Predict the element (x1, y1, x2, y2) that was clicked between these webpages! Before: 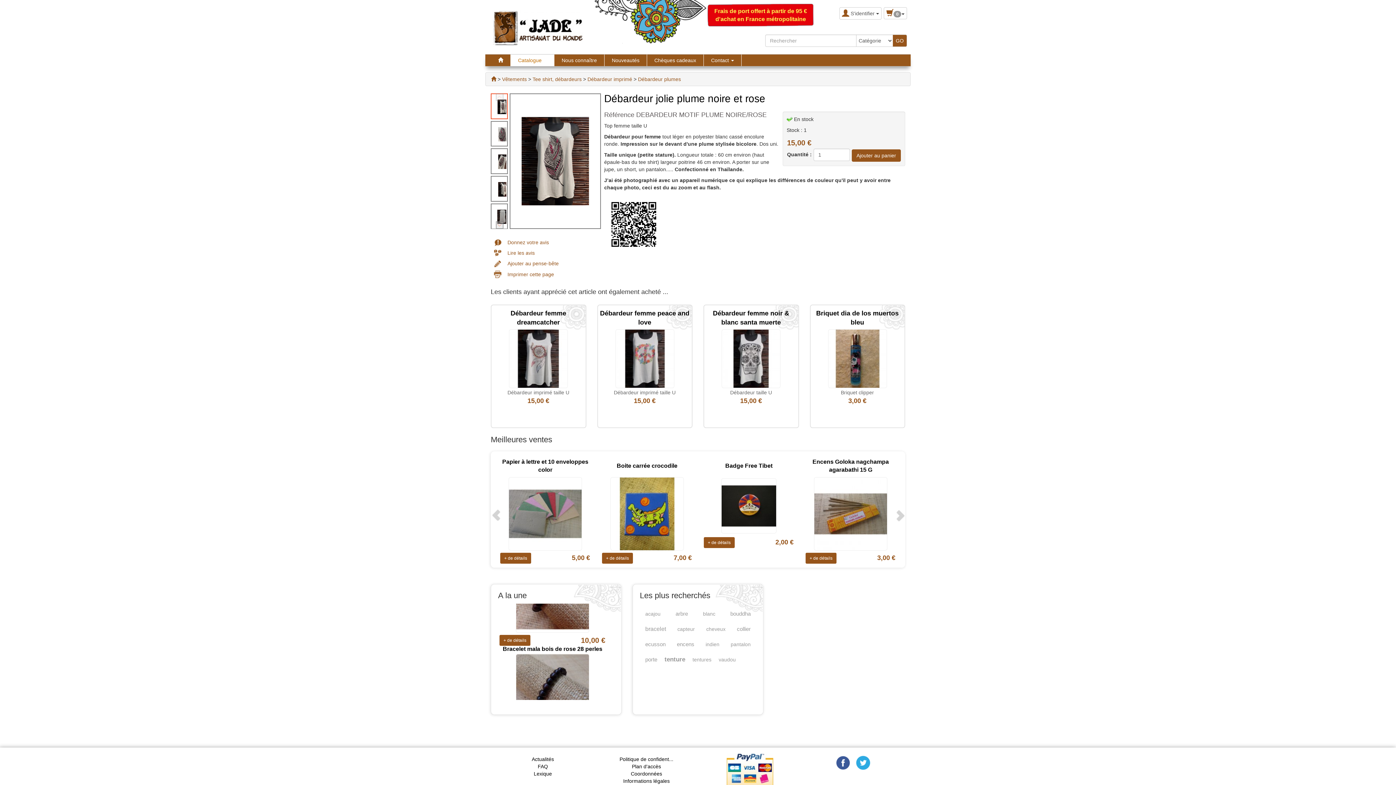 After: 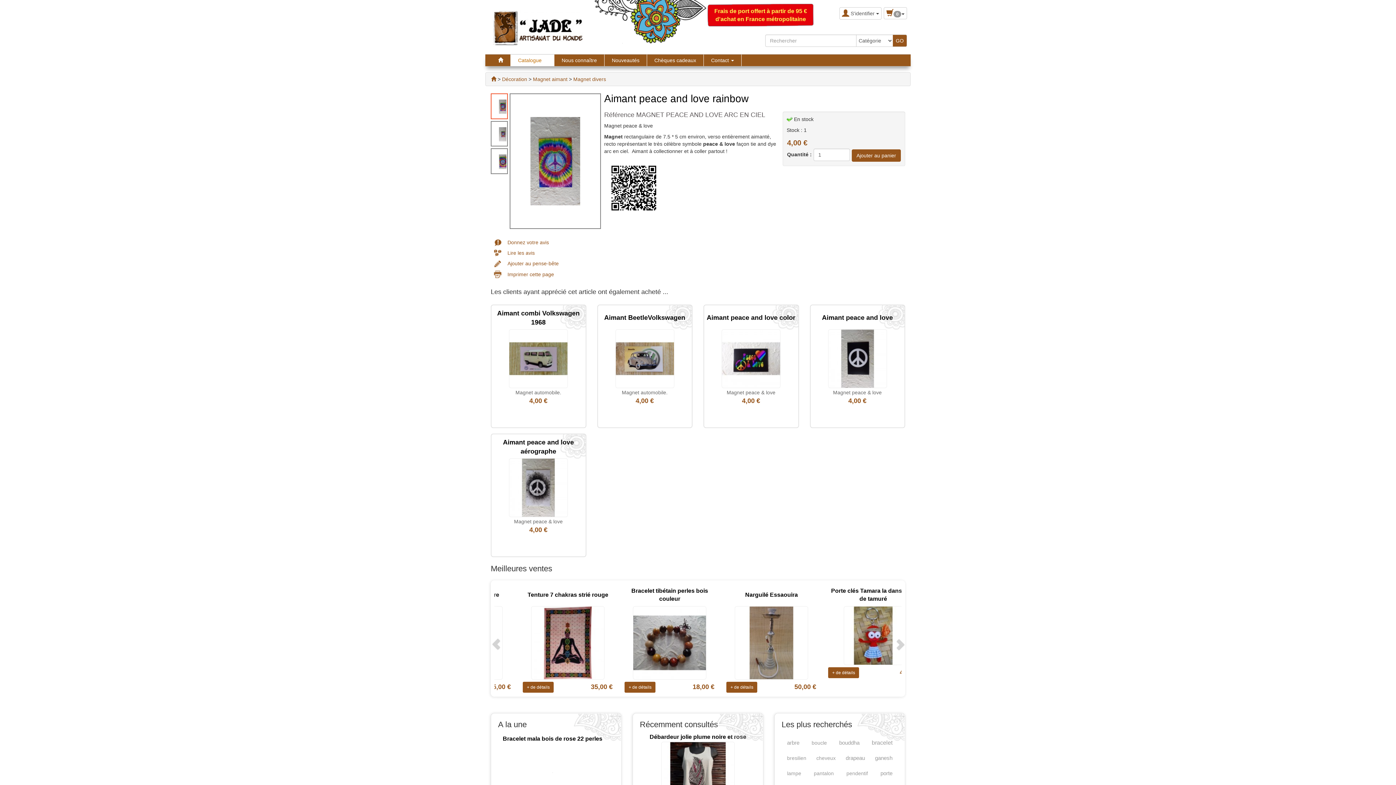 Action: bbox: (502, 462, 588, 469) label: Aimant peace and love rainbow